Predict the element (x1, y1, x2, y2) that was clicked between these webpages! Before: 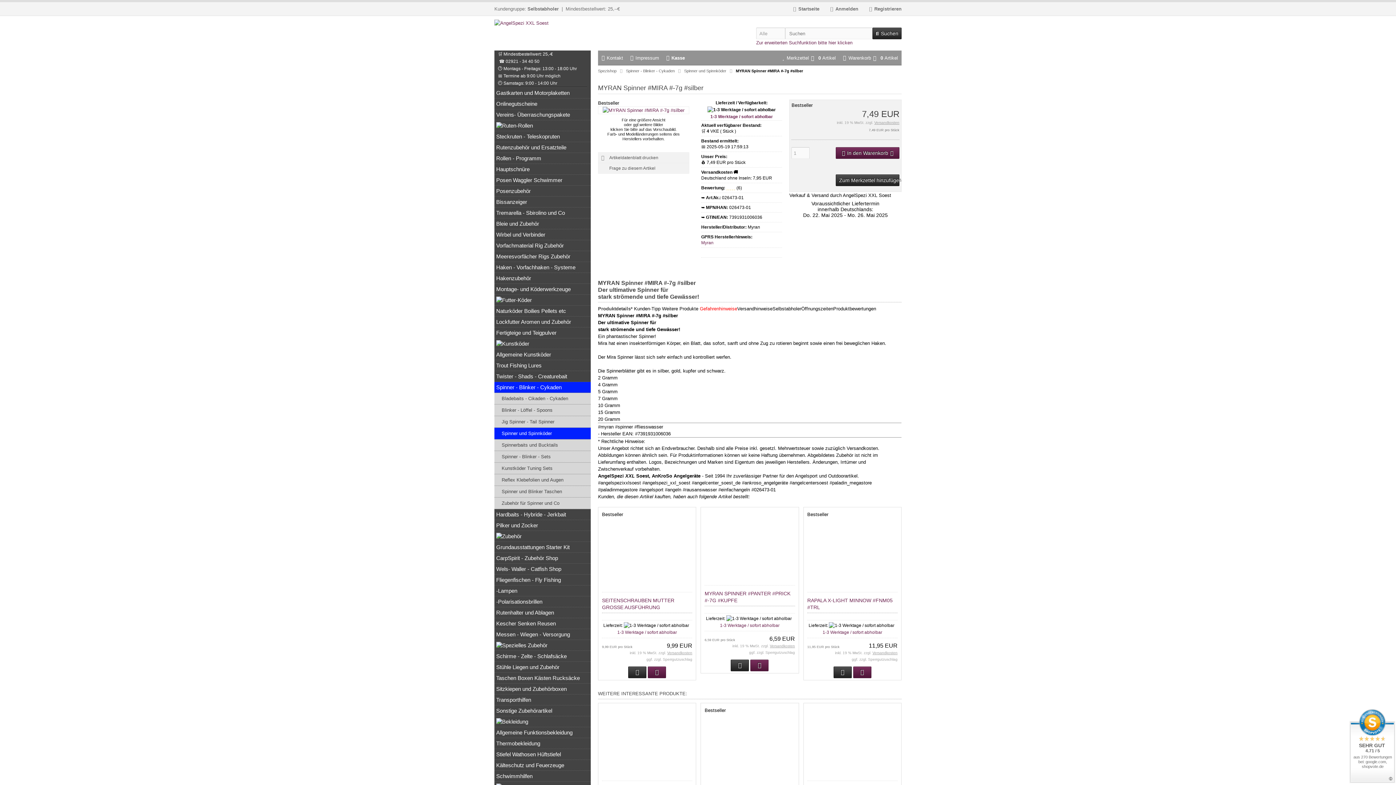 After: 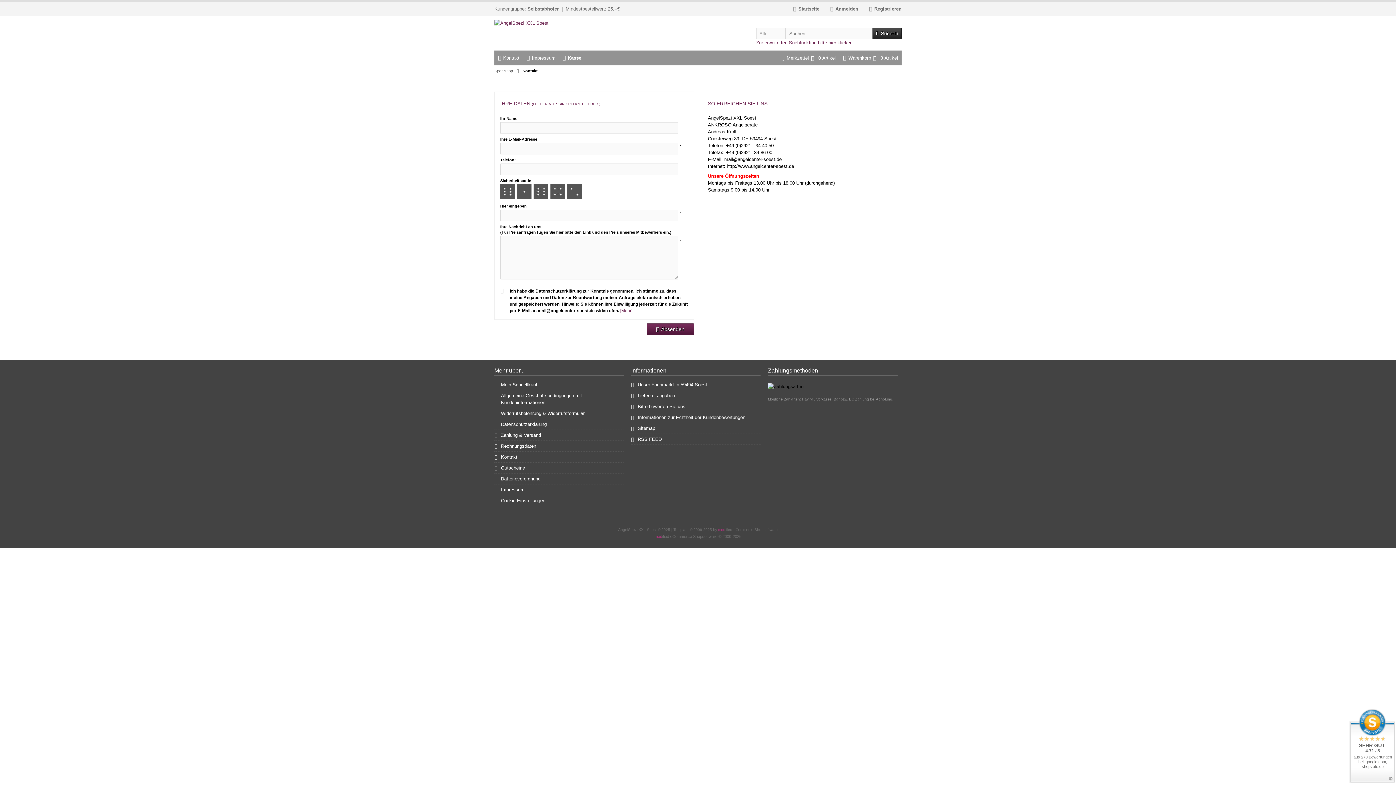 Action: bbox: (601, 55, 623, 60) label: Kontakt